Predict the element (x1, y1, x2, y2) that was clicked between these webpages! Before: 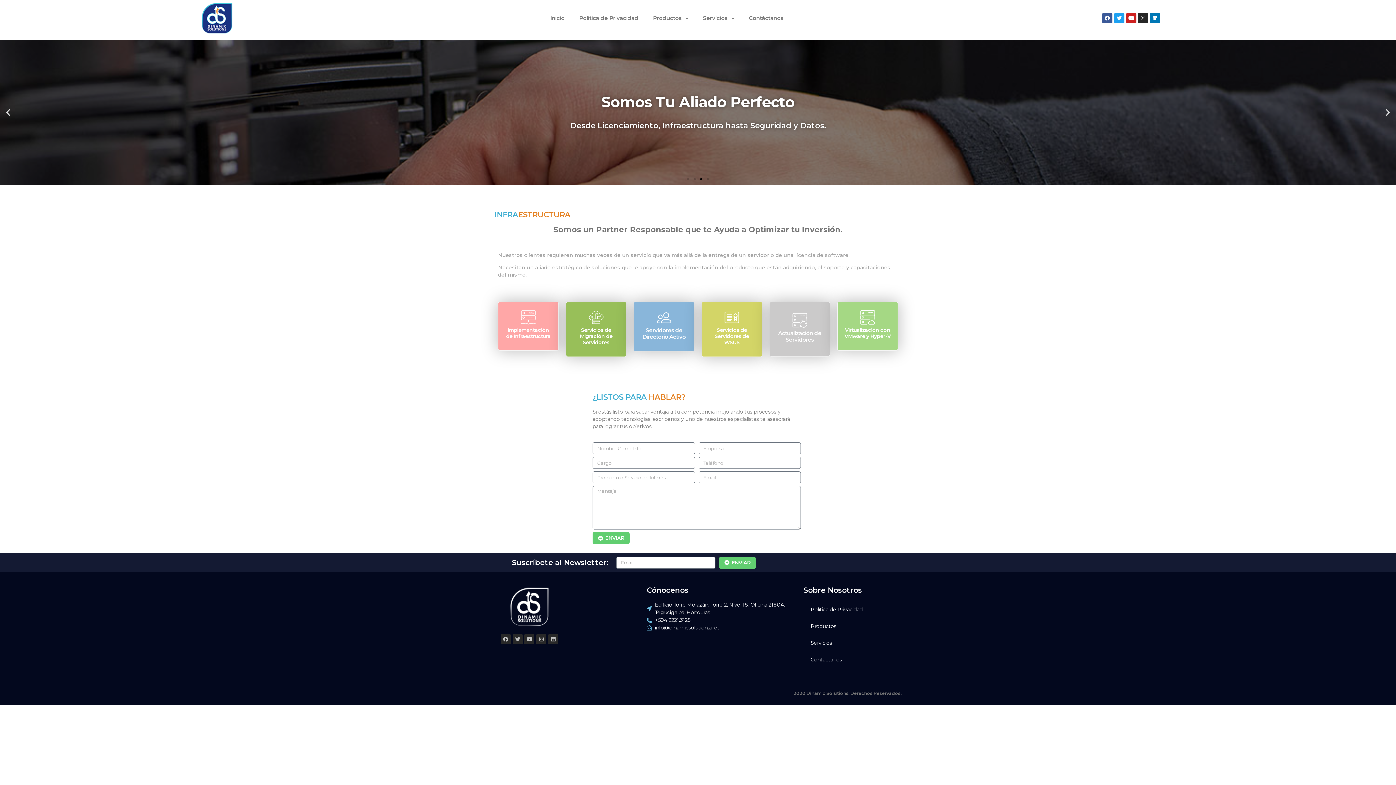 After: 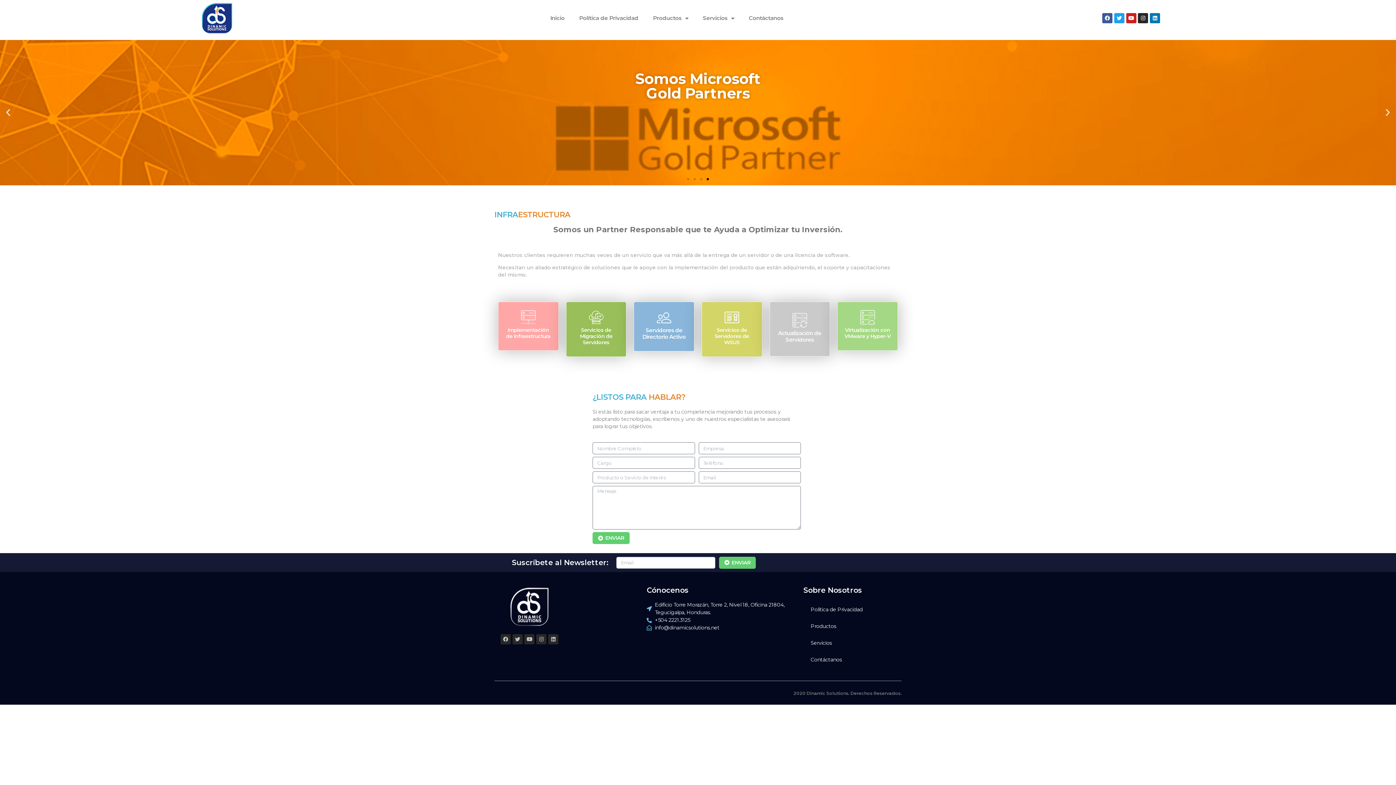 Action: label: Go to slide 4 bbox: (706, 178, 709, 180)